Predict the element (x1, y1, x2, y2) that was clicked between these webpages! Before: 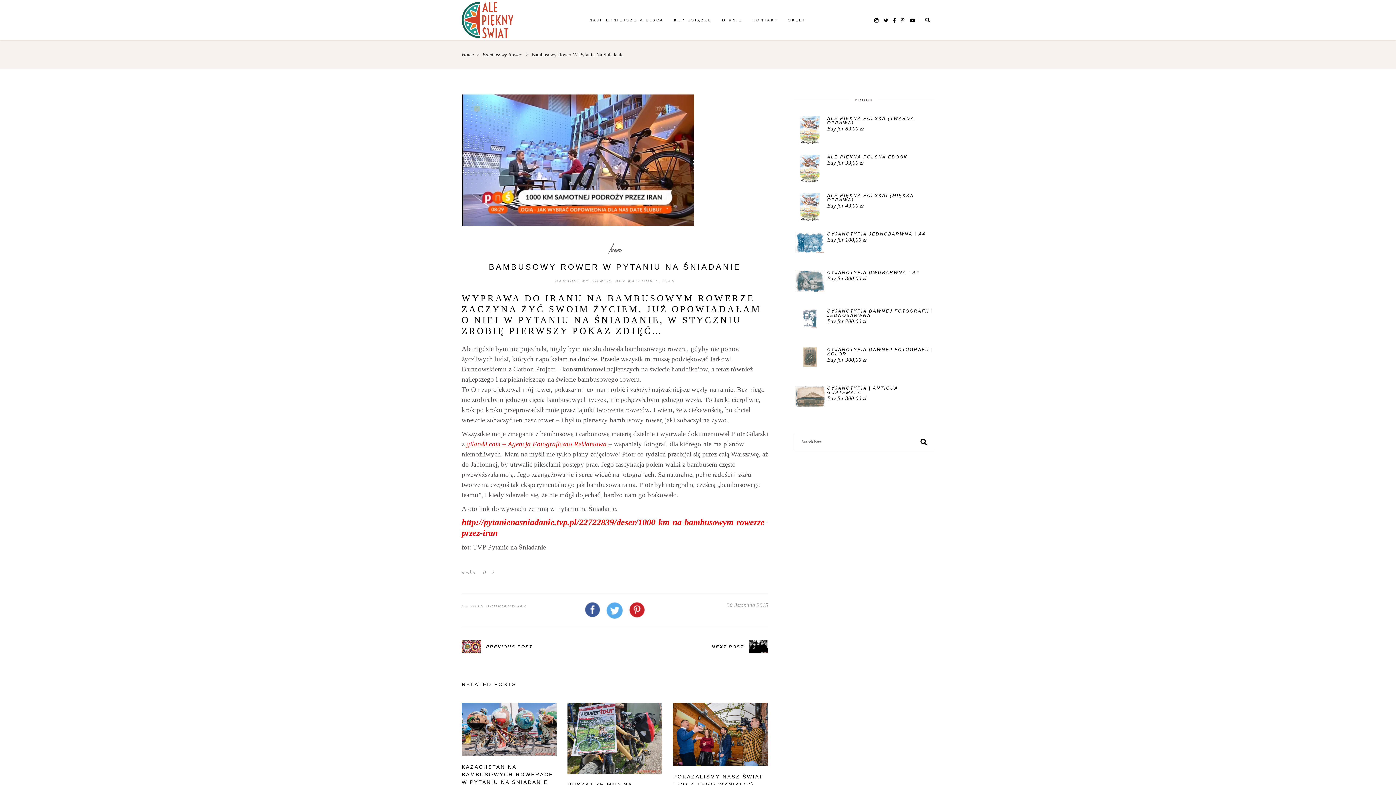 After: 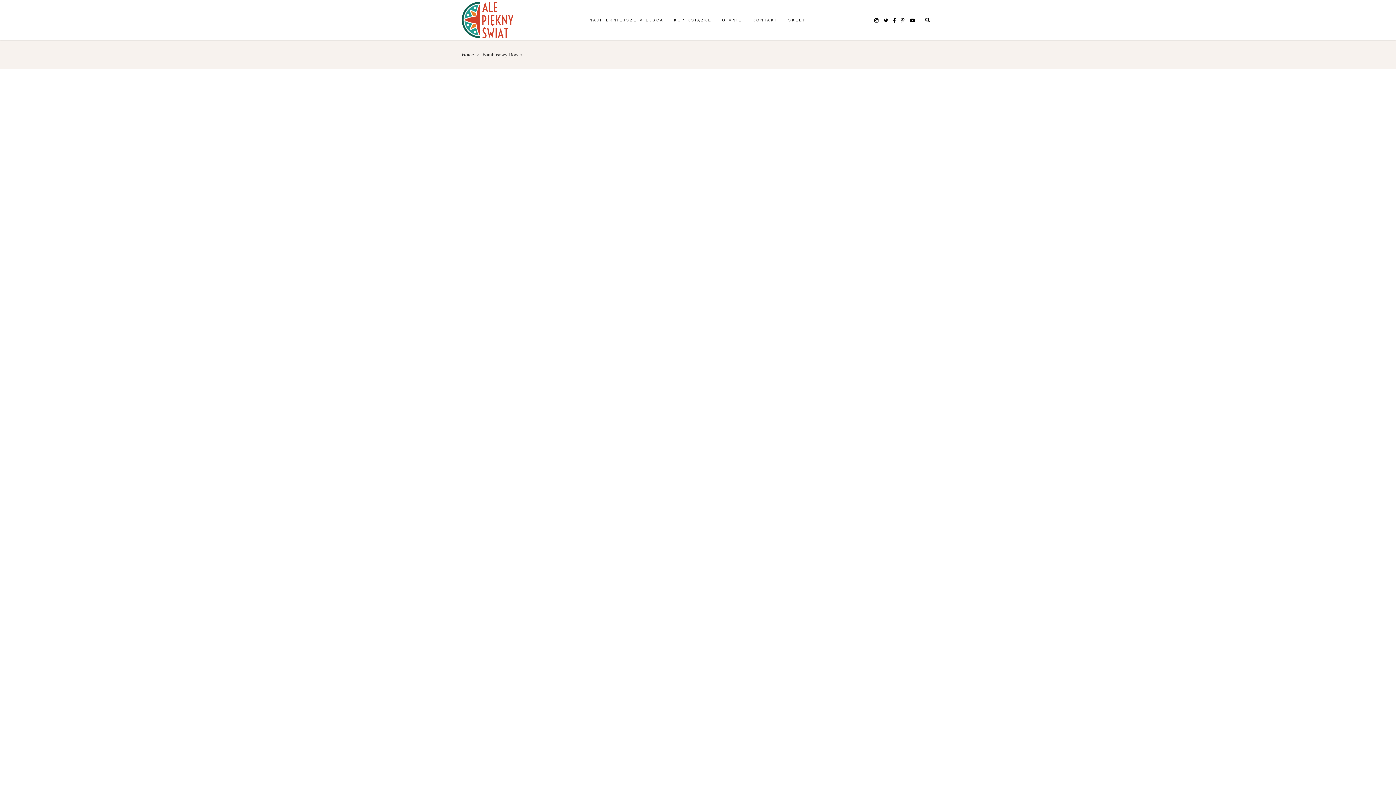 Action: label: BAMBUSOWY ROWER bbox: (555, 279, 611, 283)